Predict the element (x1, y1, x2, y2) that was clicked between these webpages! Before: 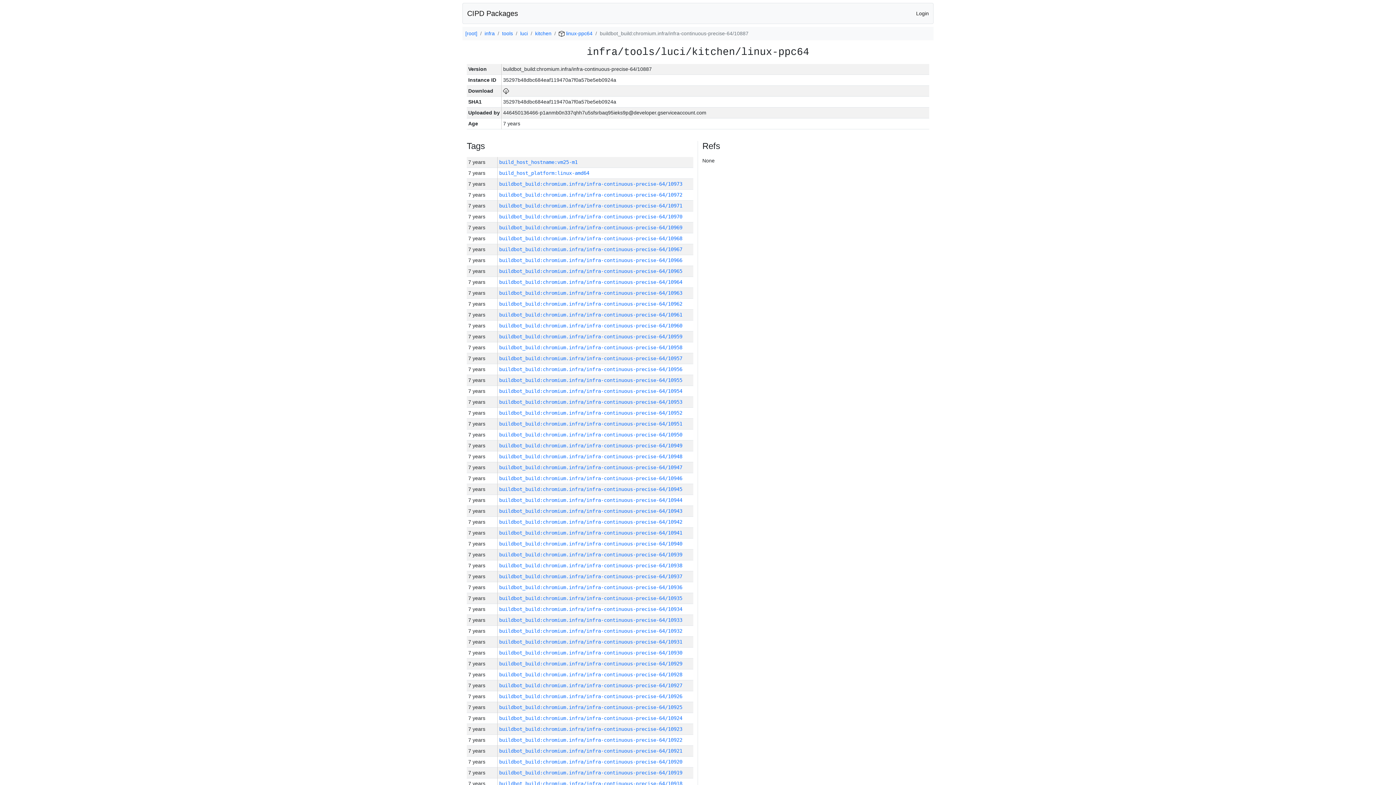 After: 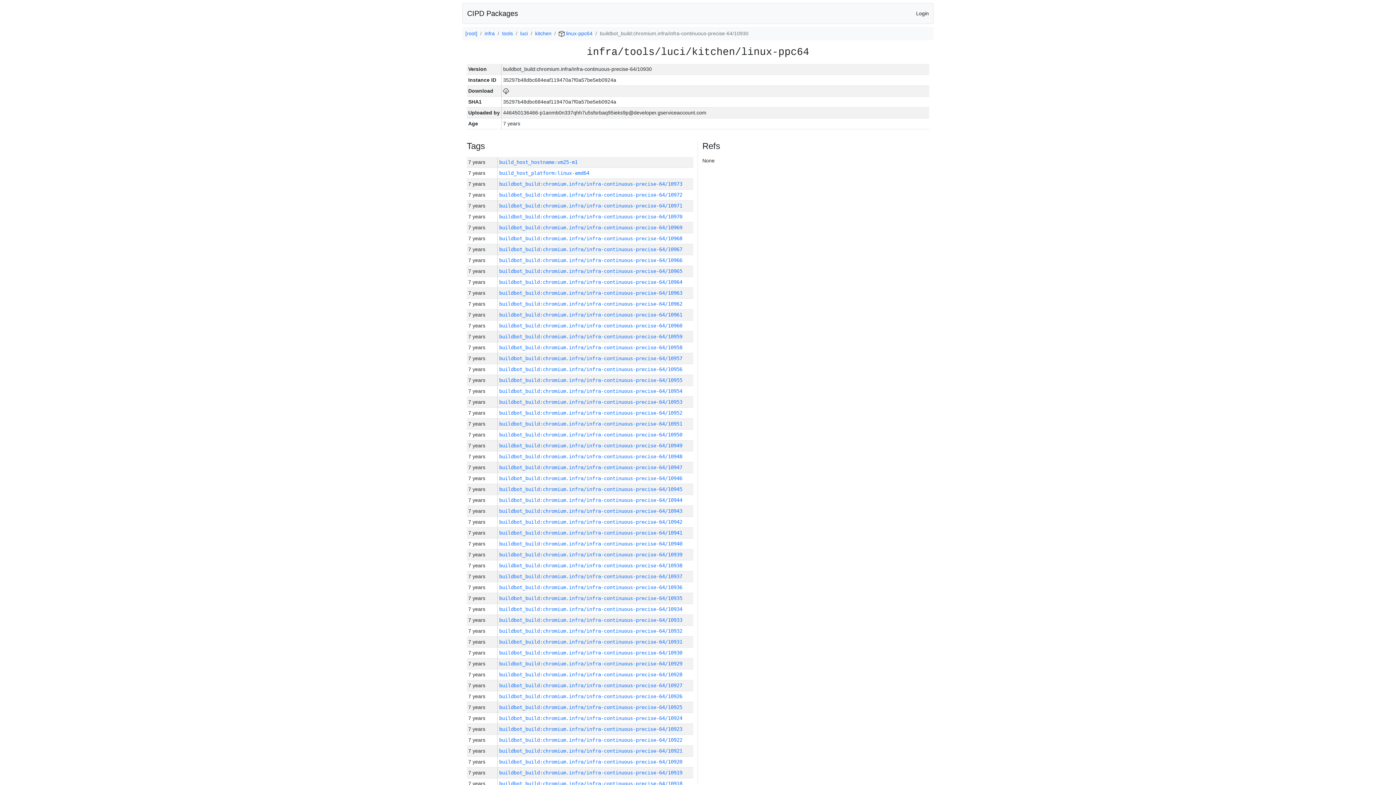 Action: label: buildbot_build:chromium.infra/infra-continuous-precise-64/10930 bbox: (499, 650, 682, 656)